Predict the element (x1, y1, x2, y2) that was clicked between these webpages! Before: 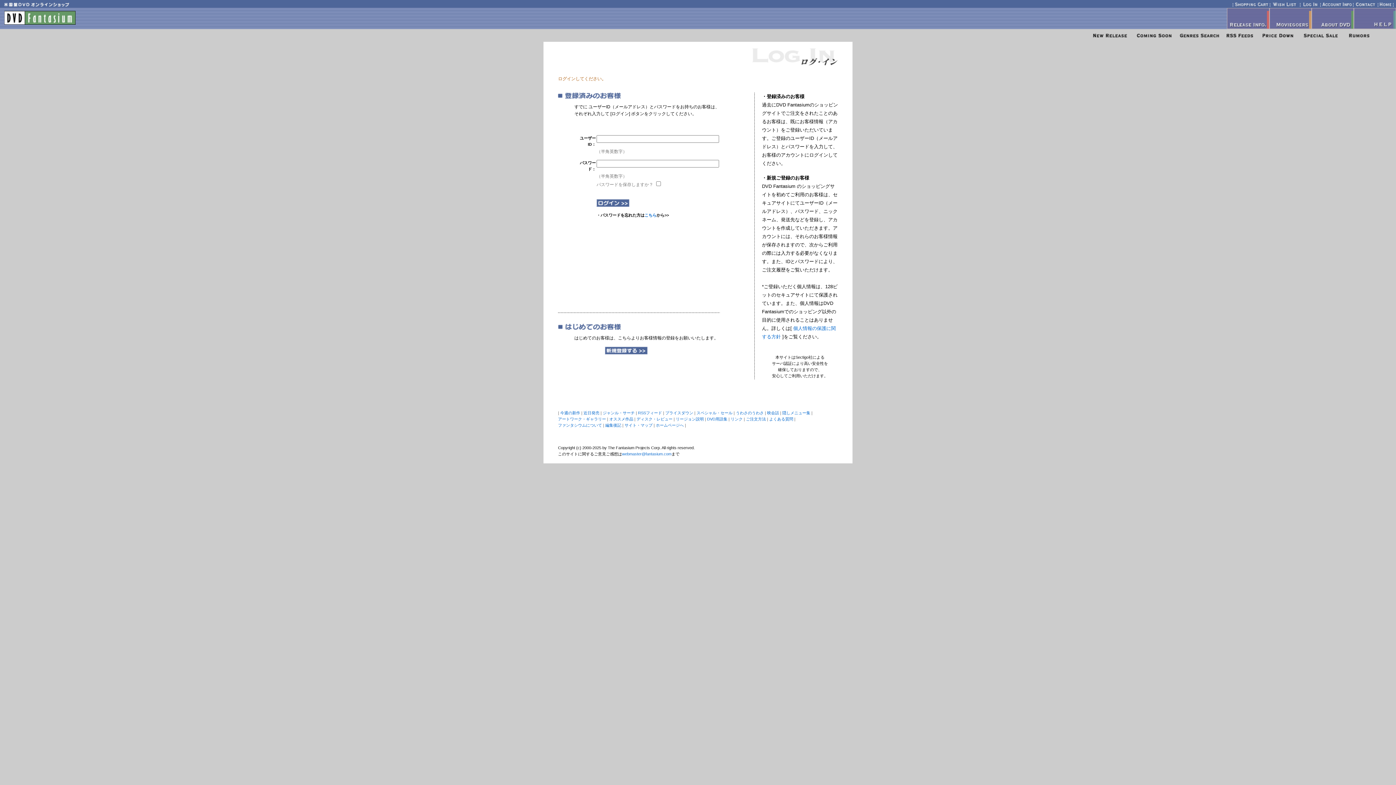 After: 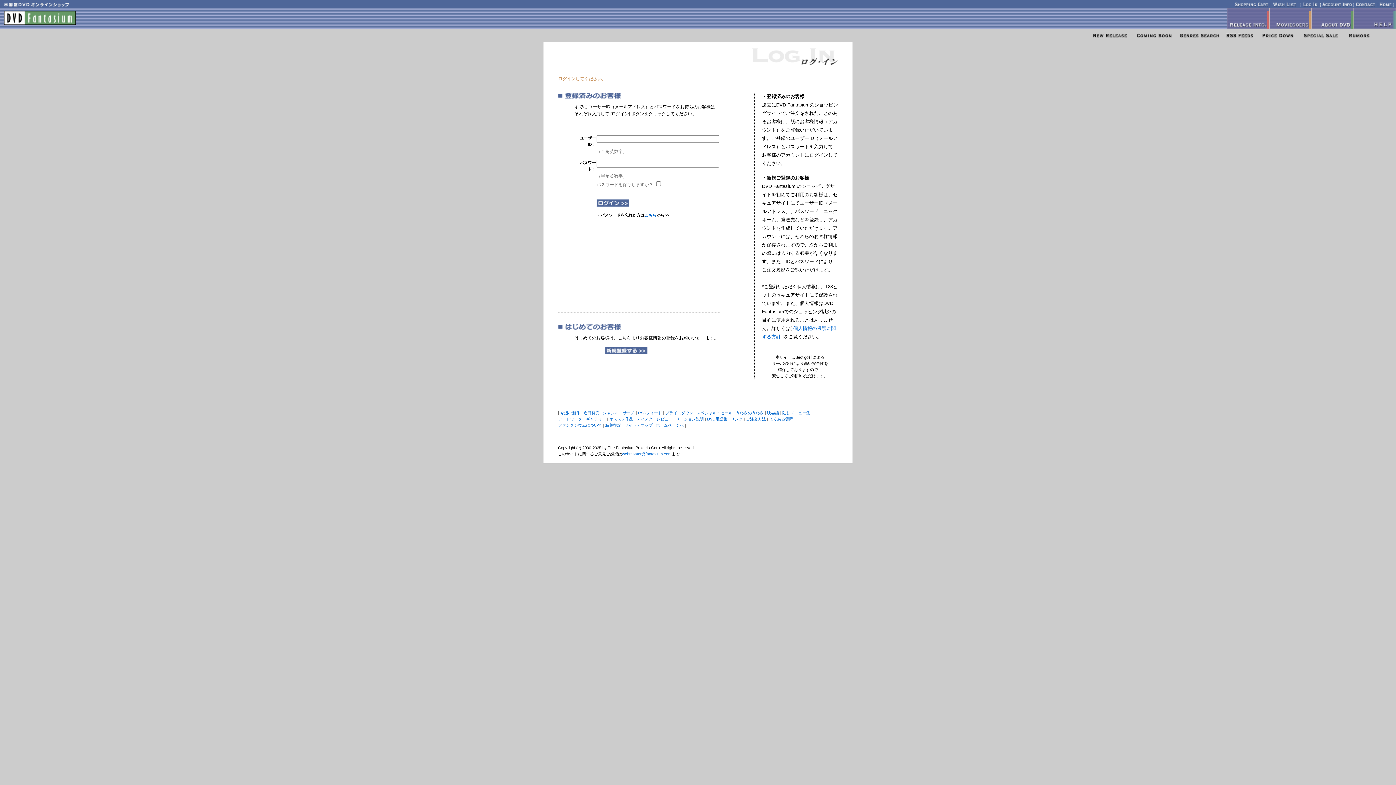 Action: bbox: (1320, 2, 1352, 8)